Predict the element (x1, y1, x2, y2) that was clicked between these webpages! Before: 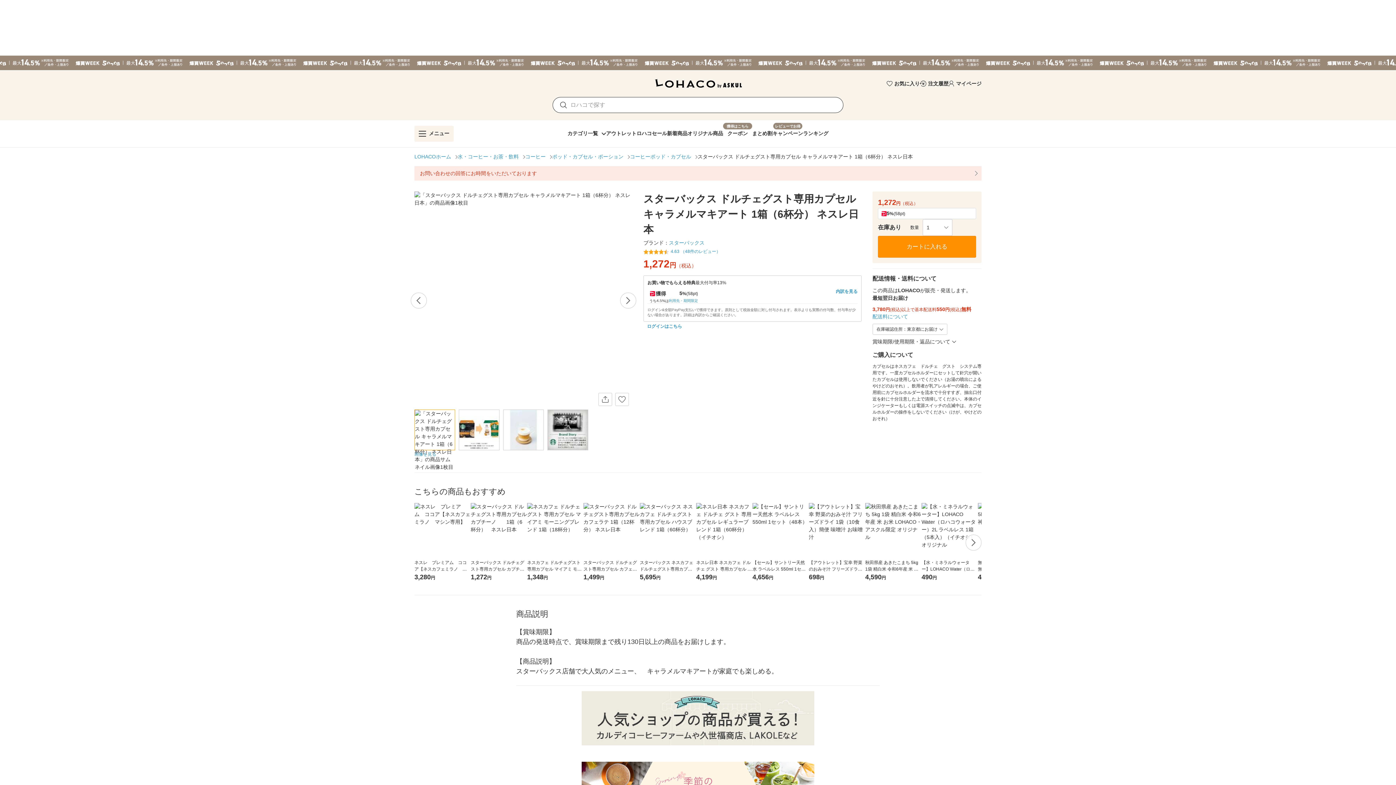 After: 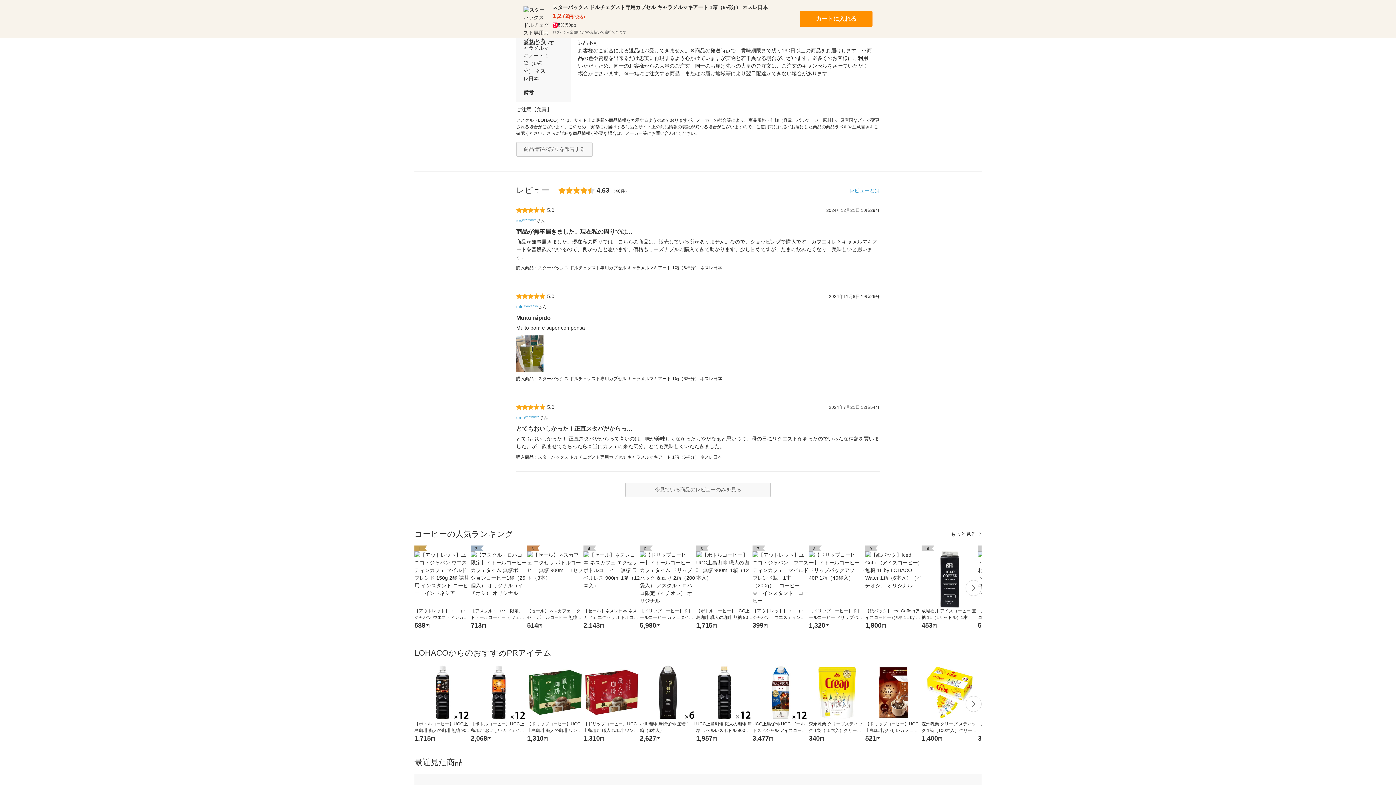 Action: label: 賞味期限/使用期限・返品について bbox: (872, 338, 956, 345)